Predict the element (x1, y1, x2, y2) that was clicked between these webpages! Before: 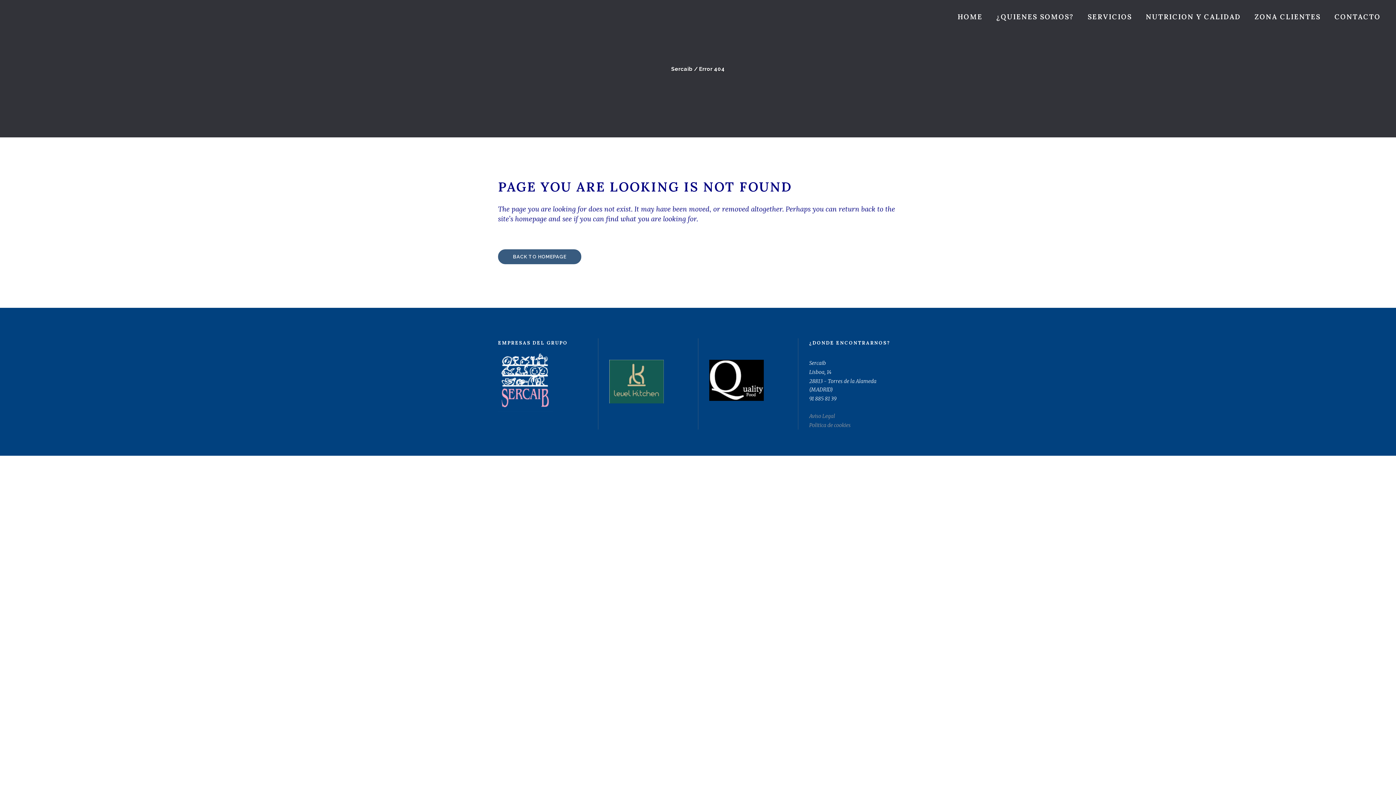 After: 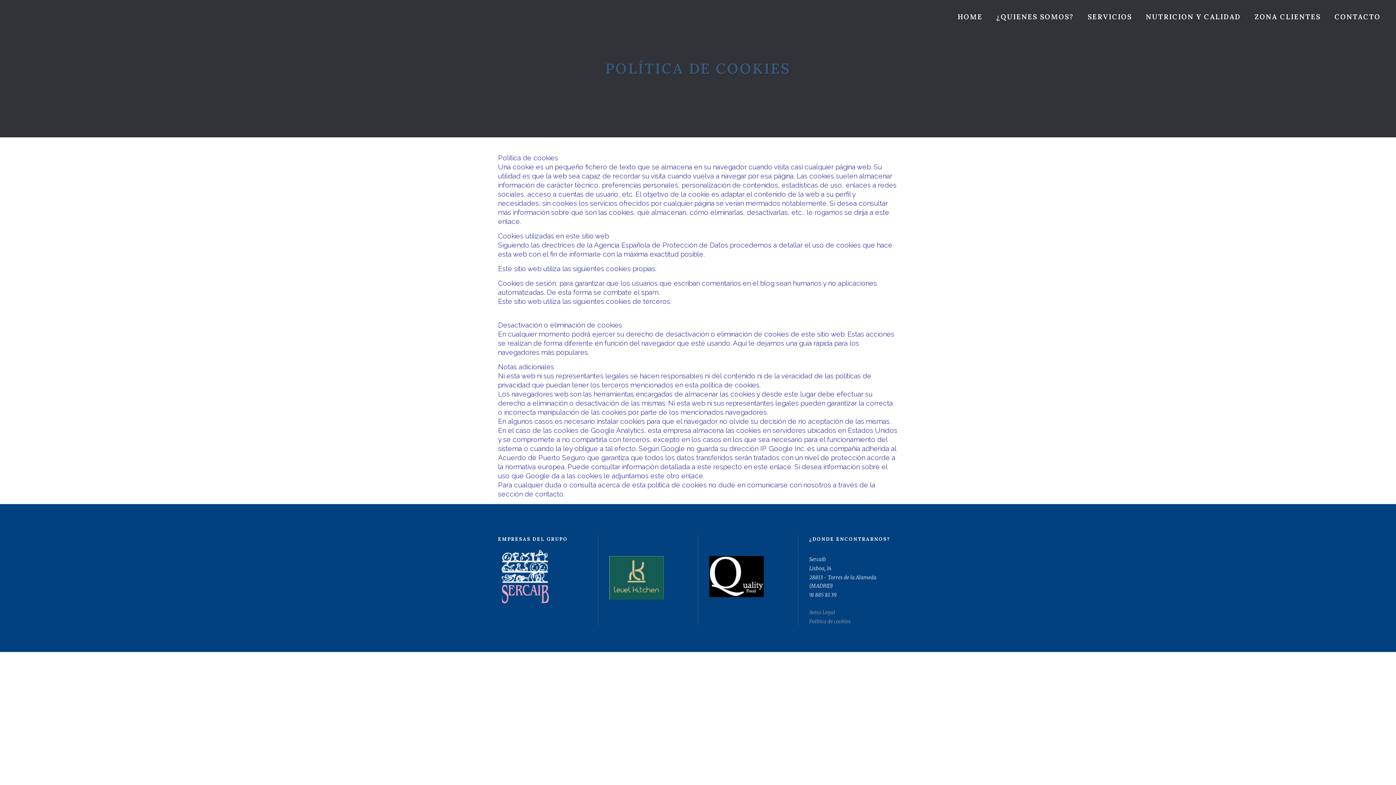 Action: label: Politica de cookies bbox: (809, 422, 850, 428)